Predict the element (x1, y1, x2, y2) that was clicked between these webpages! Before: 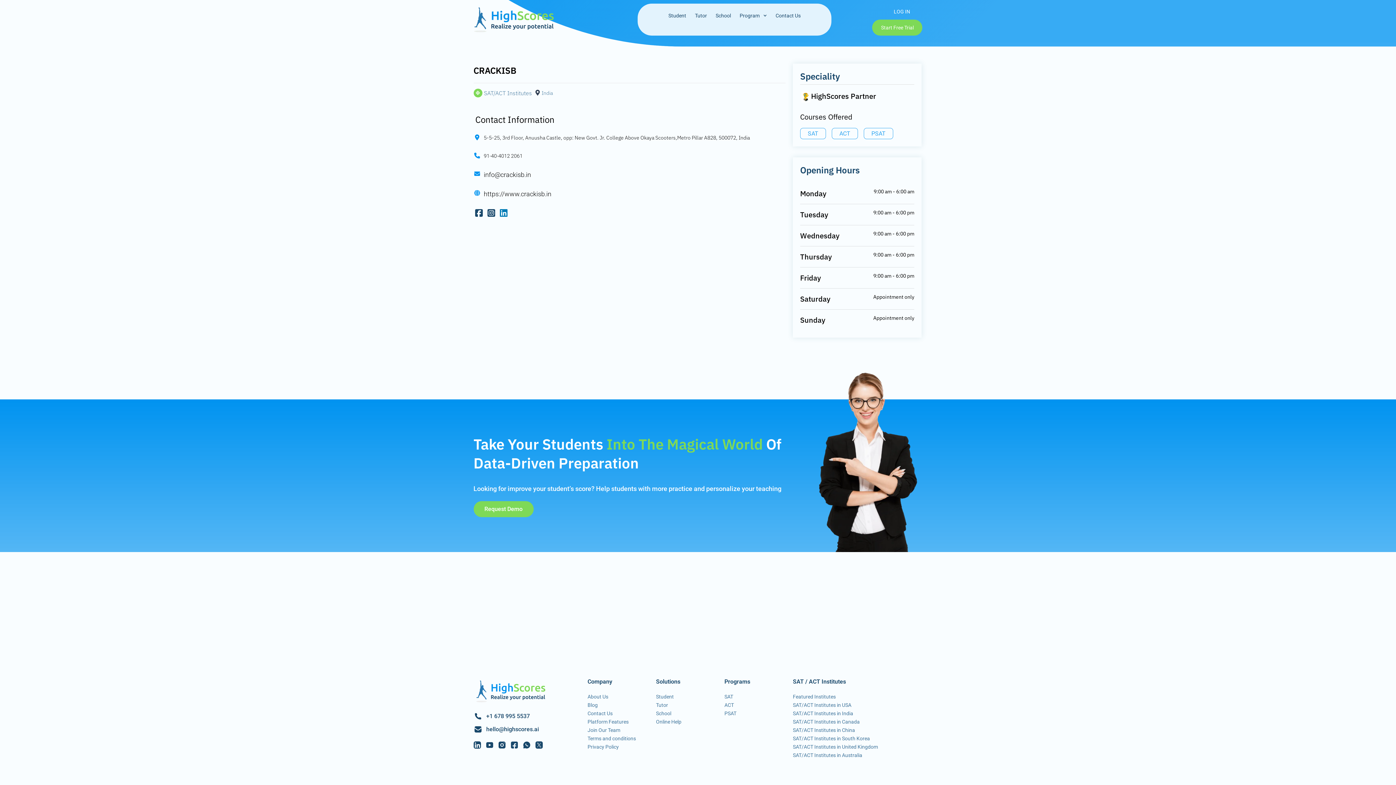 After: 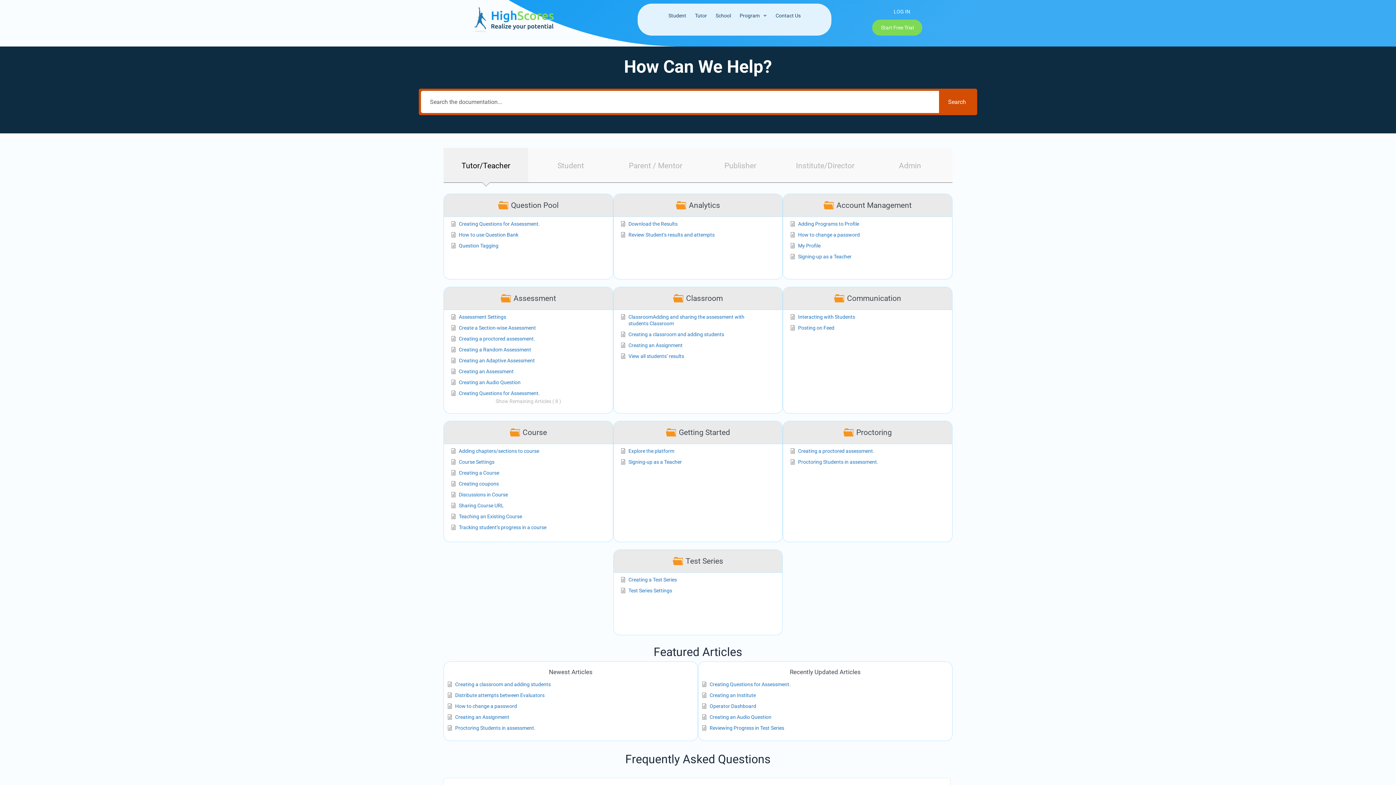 Action: bbox: (656, 718, 717, 726) label: Online Help